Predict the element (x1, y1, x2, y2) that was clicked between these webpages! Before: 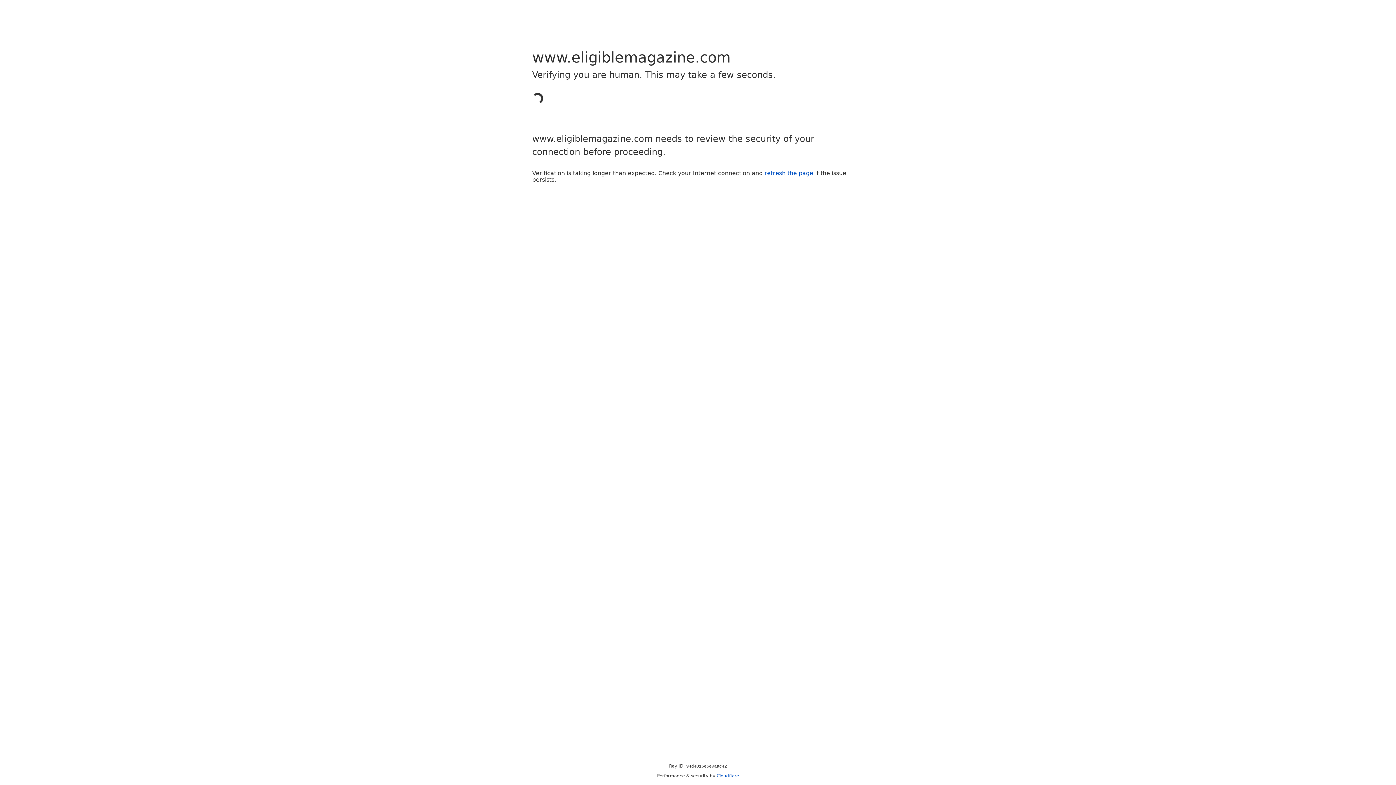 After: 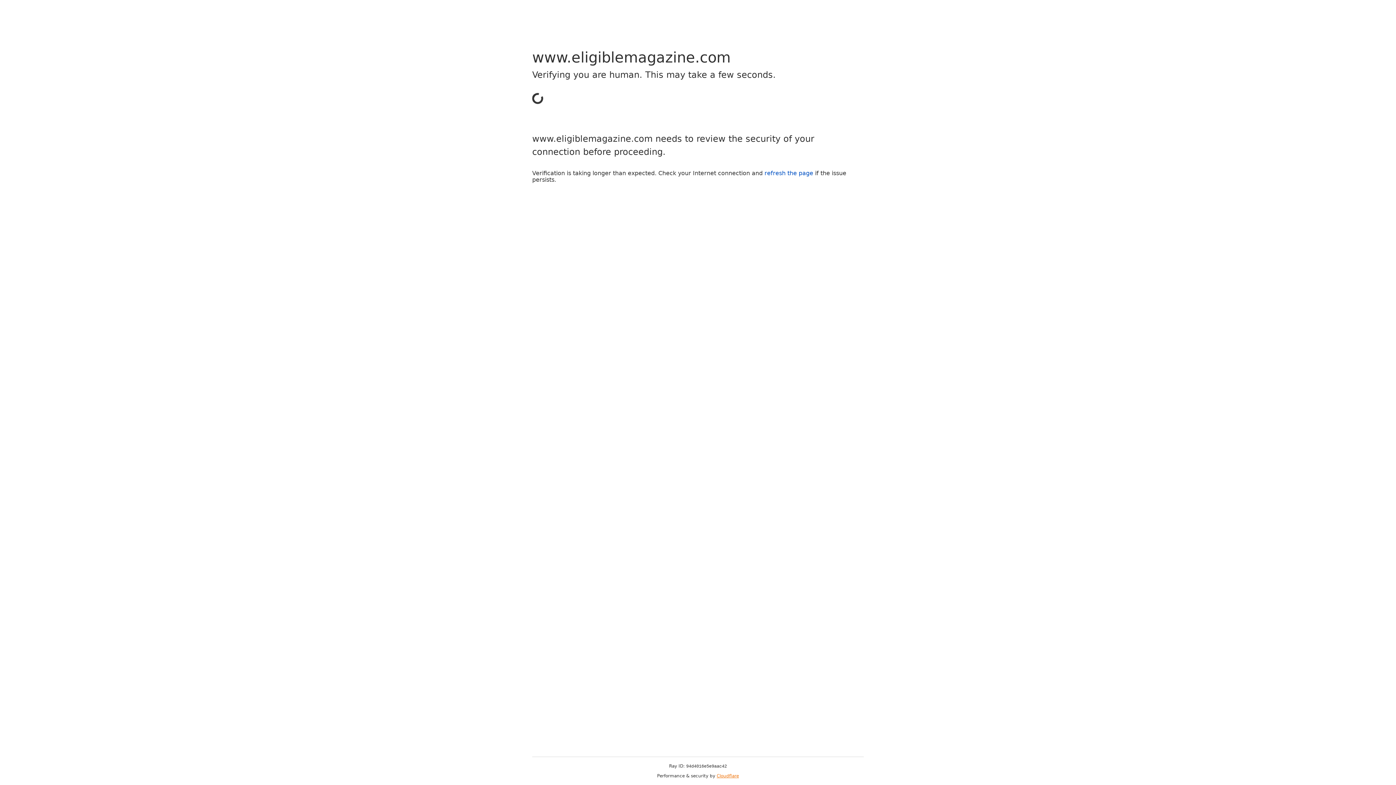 Action: label: Cloudflare bbox: (716, 773, 739, 778)